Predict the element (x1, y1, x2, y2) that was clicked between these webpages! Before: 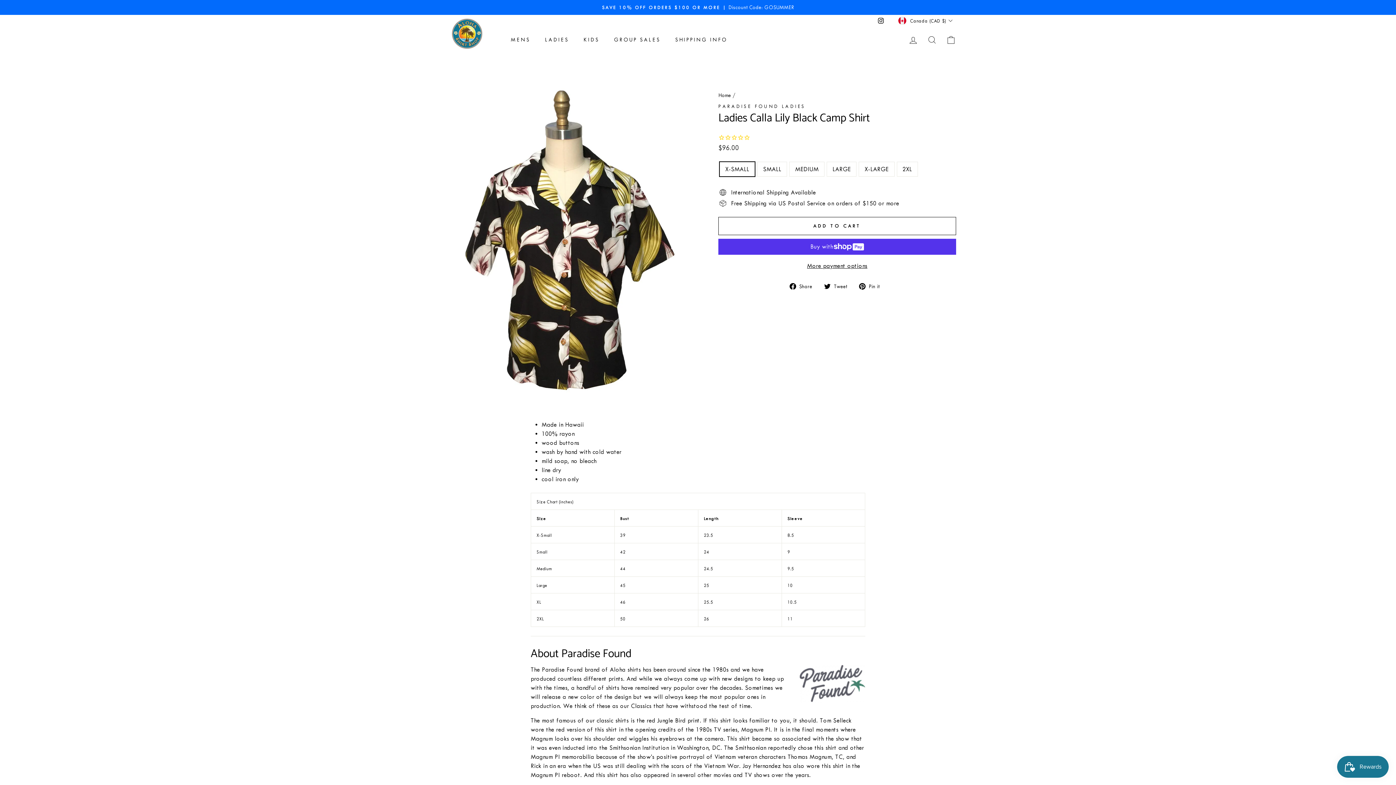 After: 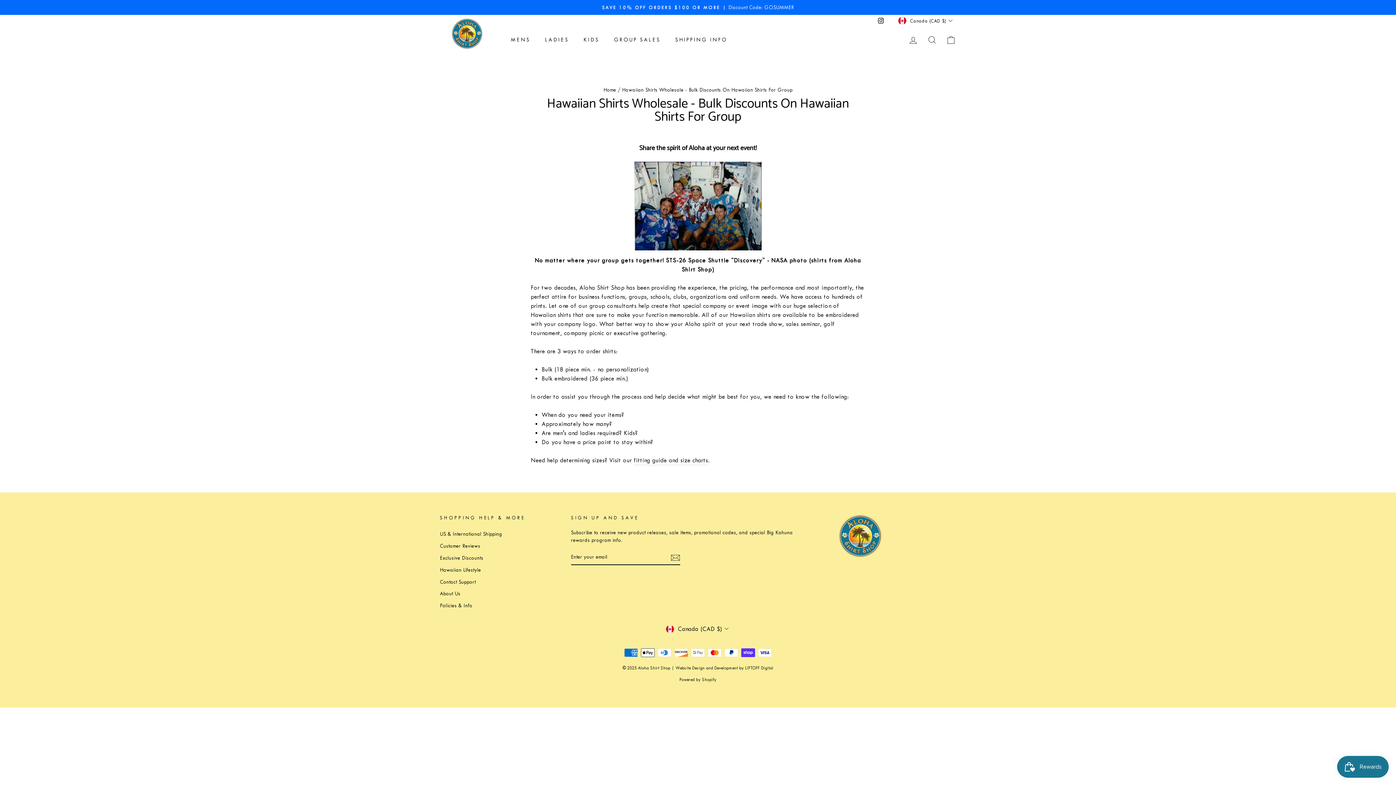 Action: label: GROUP SALES bbox: (608, 33, 666, 46)